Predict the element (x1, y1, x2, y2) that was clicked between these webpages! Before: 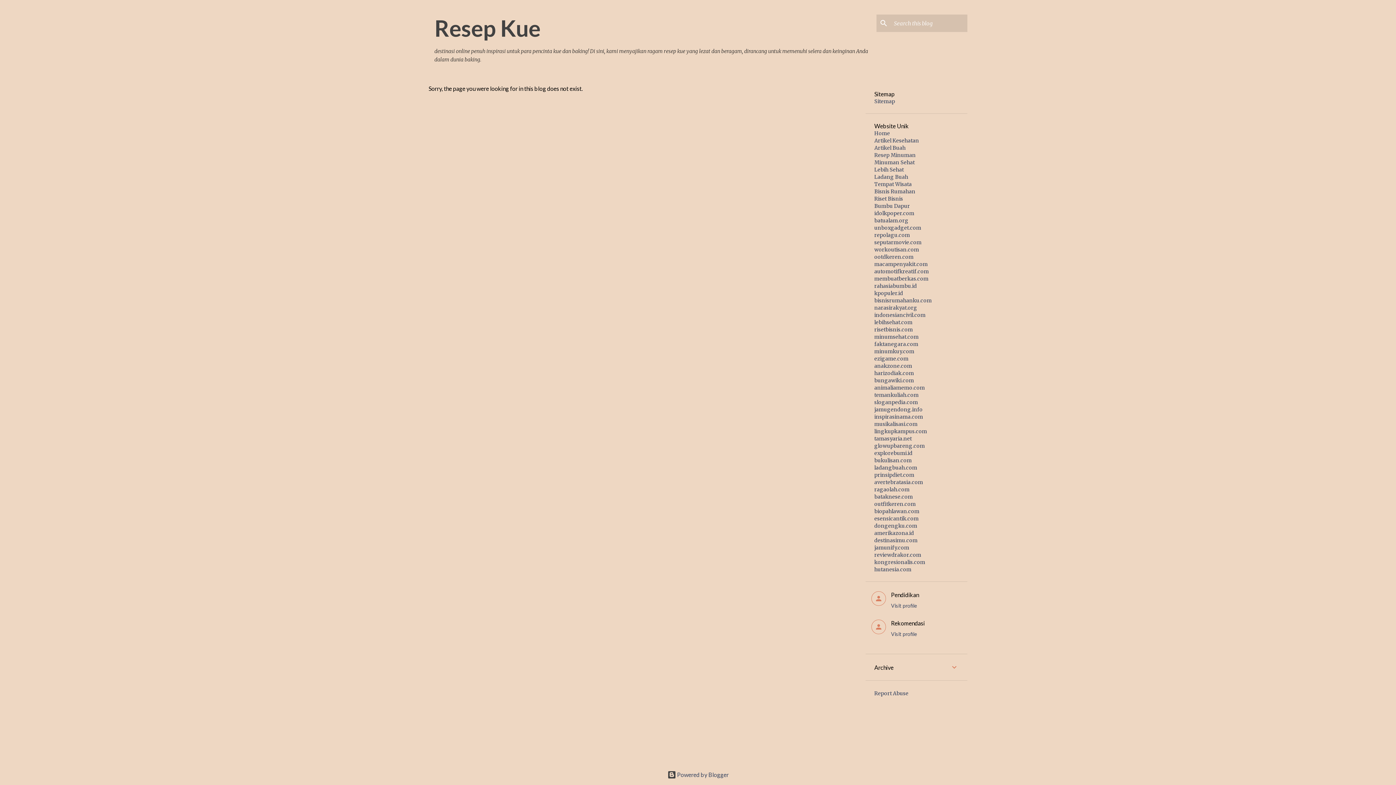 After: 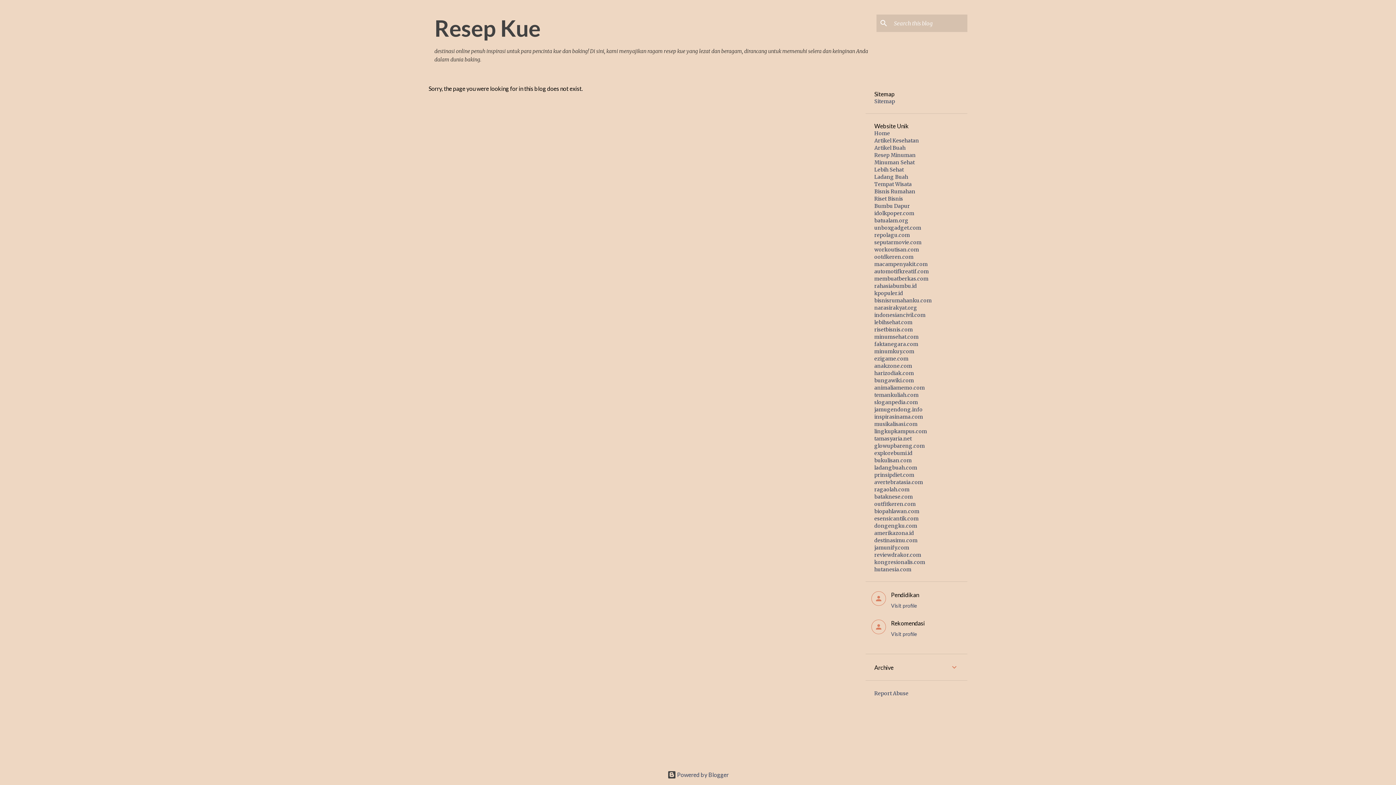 Action: bbox: (874, 355, 908, 362) label: ezigame.com